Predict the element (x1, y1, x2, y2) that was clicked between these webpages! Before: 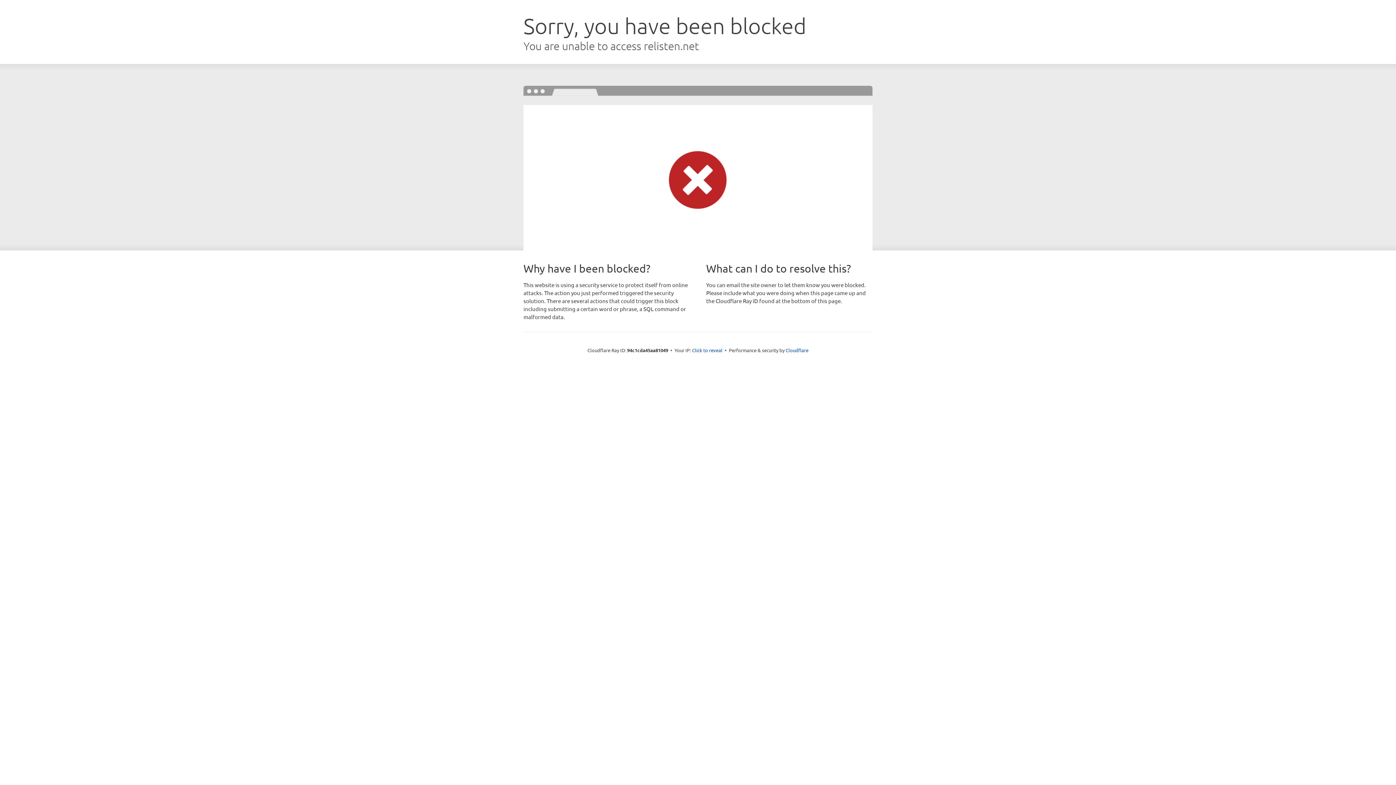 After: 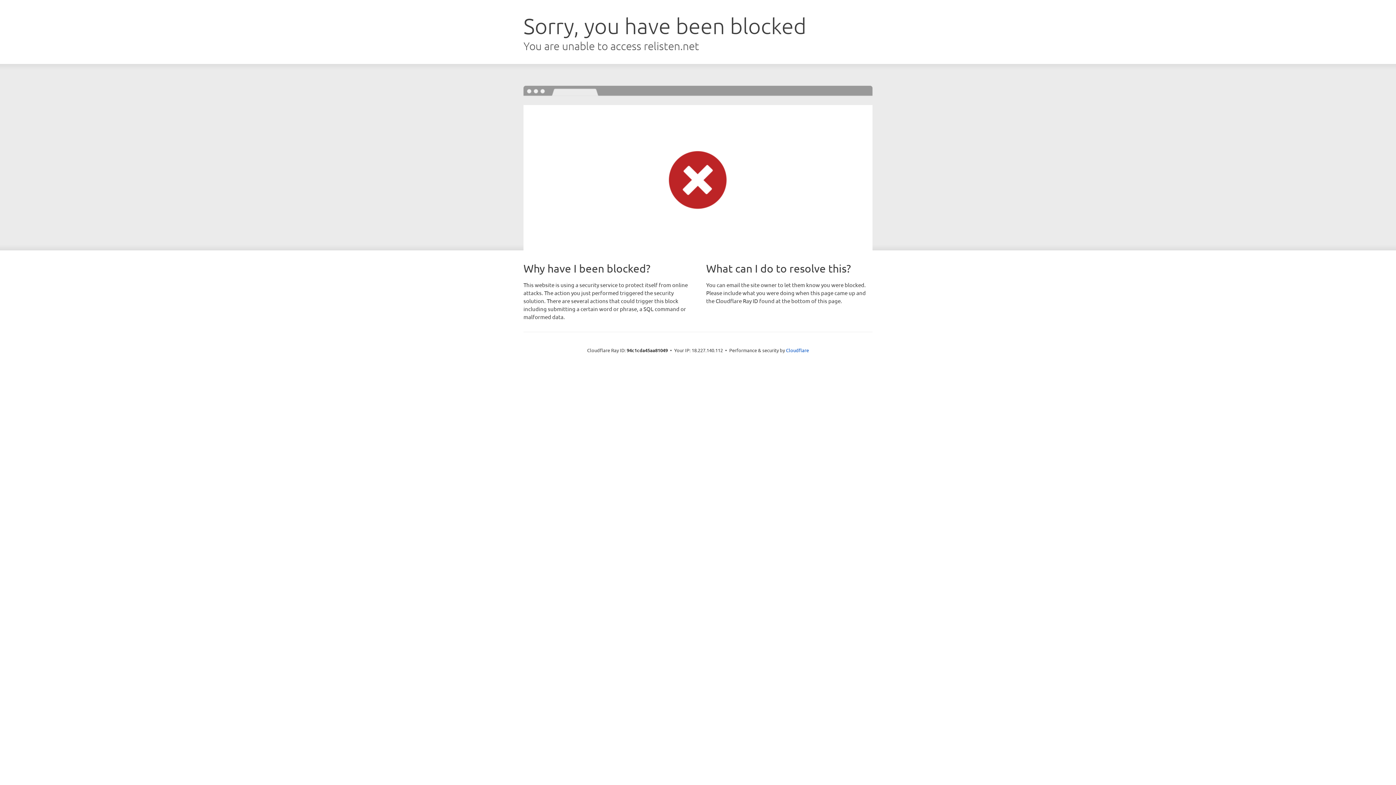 Action: bbox: (692, 346, 722, 353) label: Click to reveal